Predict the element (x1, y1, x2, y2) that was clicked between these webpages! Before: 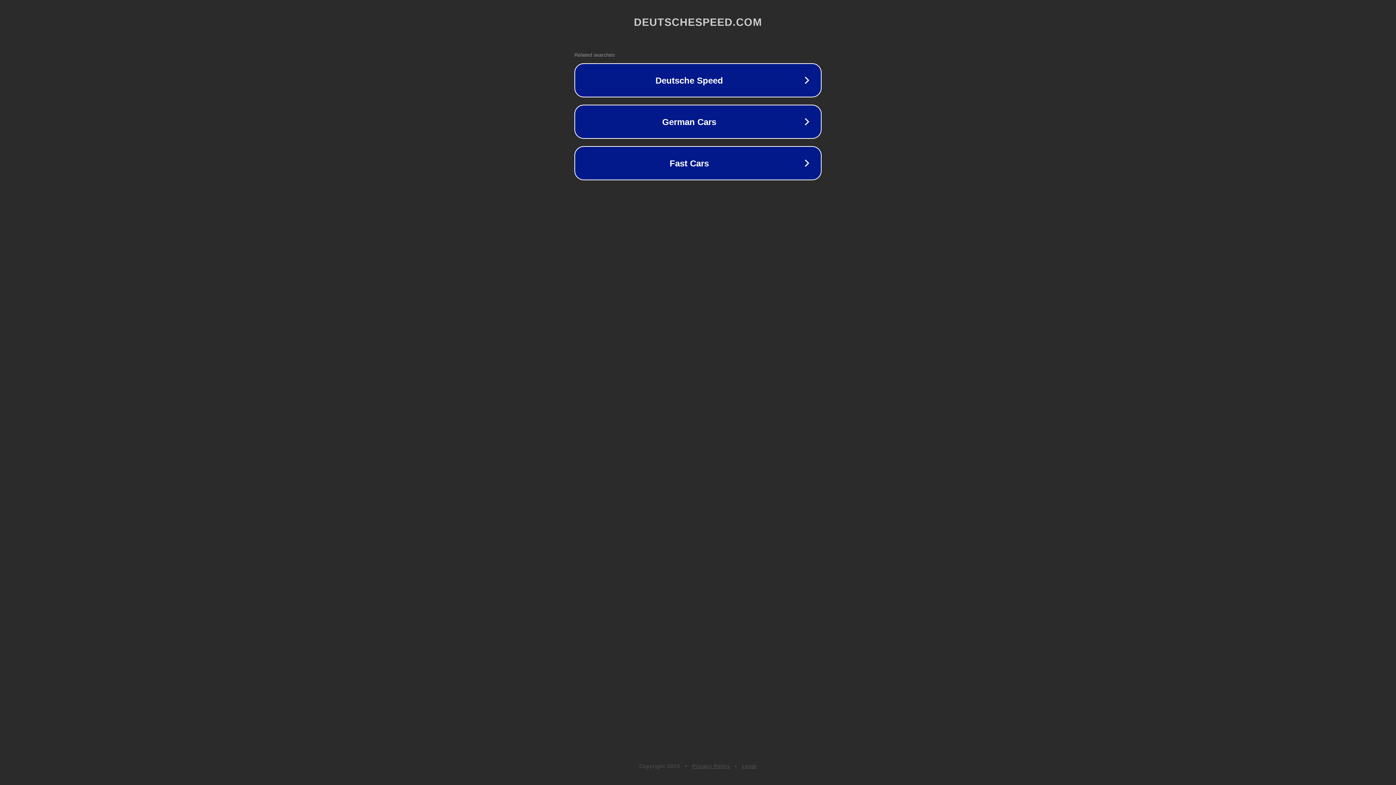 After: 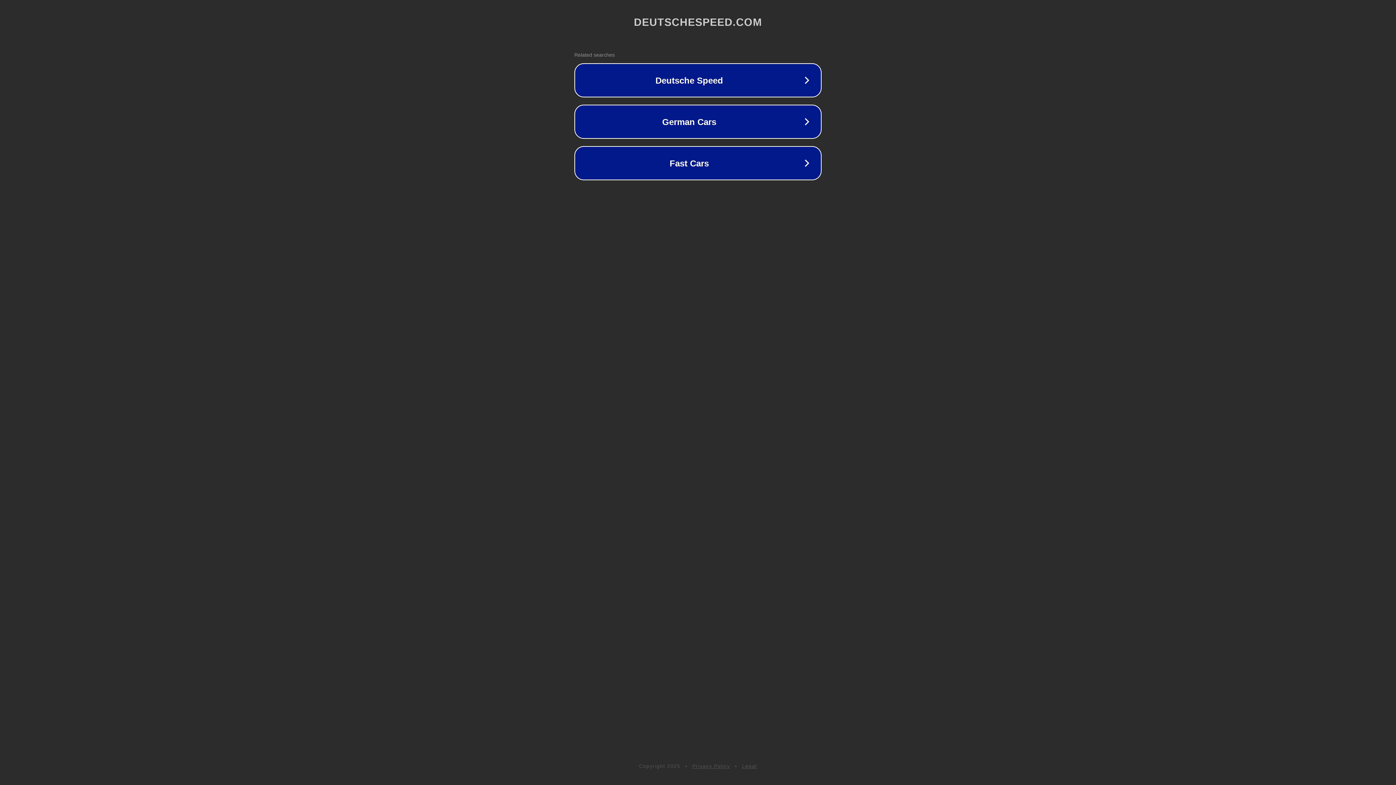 Action: bbox: (742, 763, 757, 769) label: Legal